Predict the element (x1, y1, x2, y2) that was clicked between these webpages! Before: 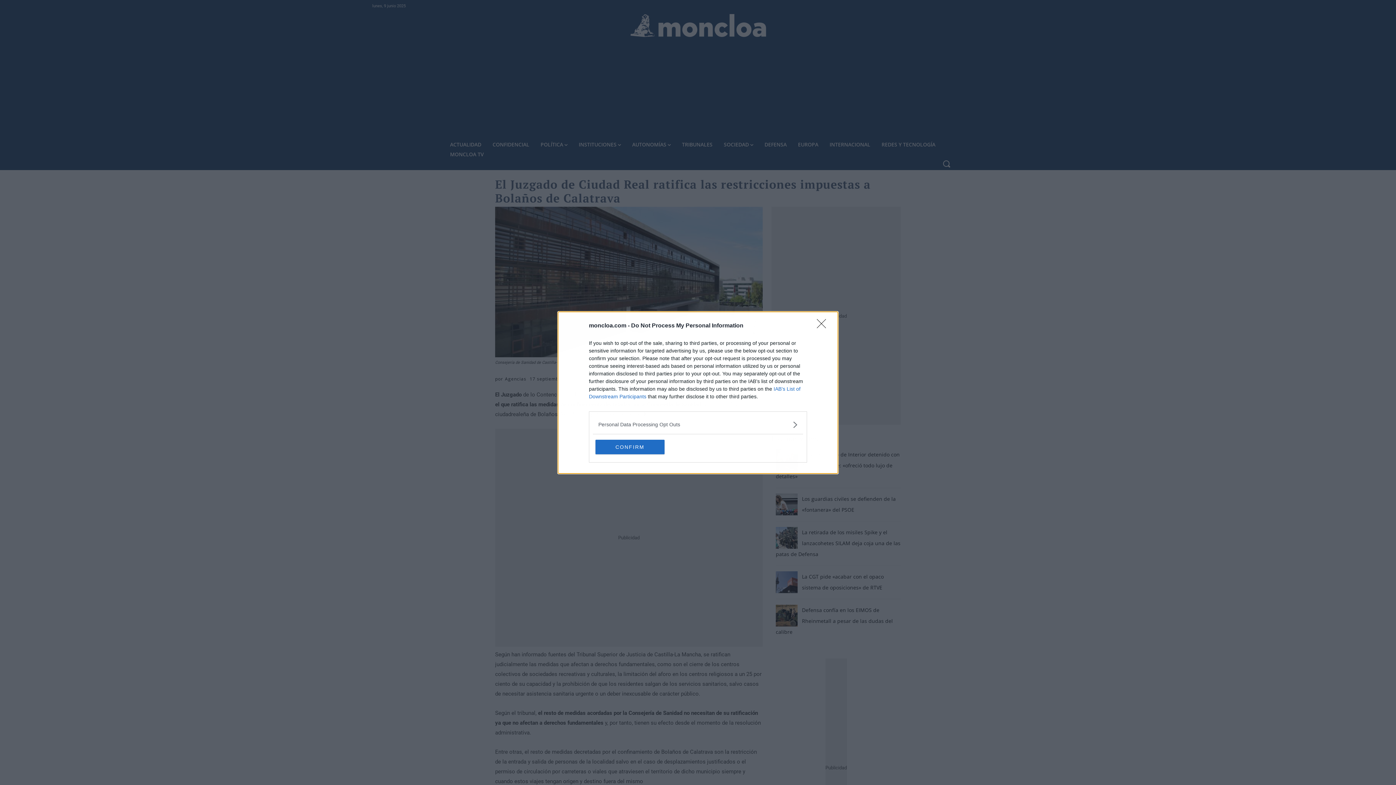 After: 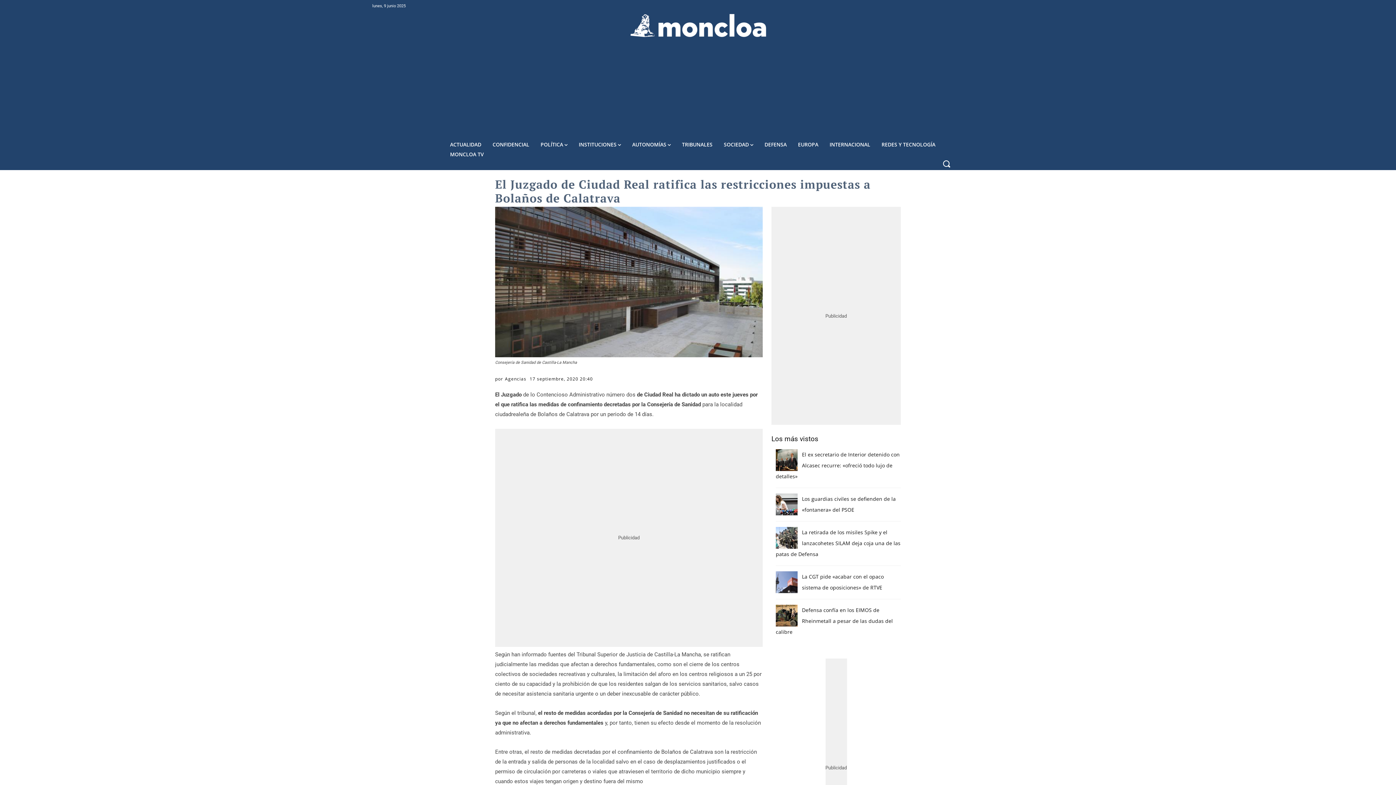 Action: bbox: (595, 439, 664, 454) label: CONFIRM